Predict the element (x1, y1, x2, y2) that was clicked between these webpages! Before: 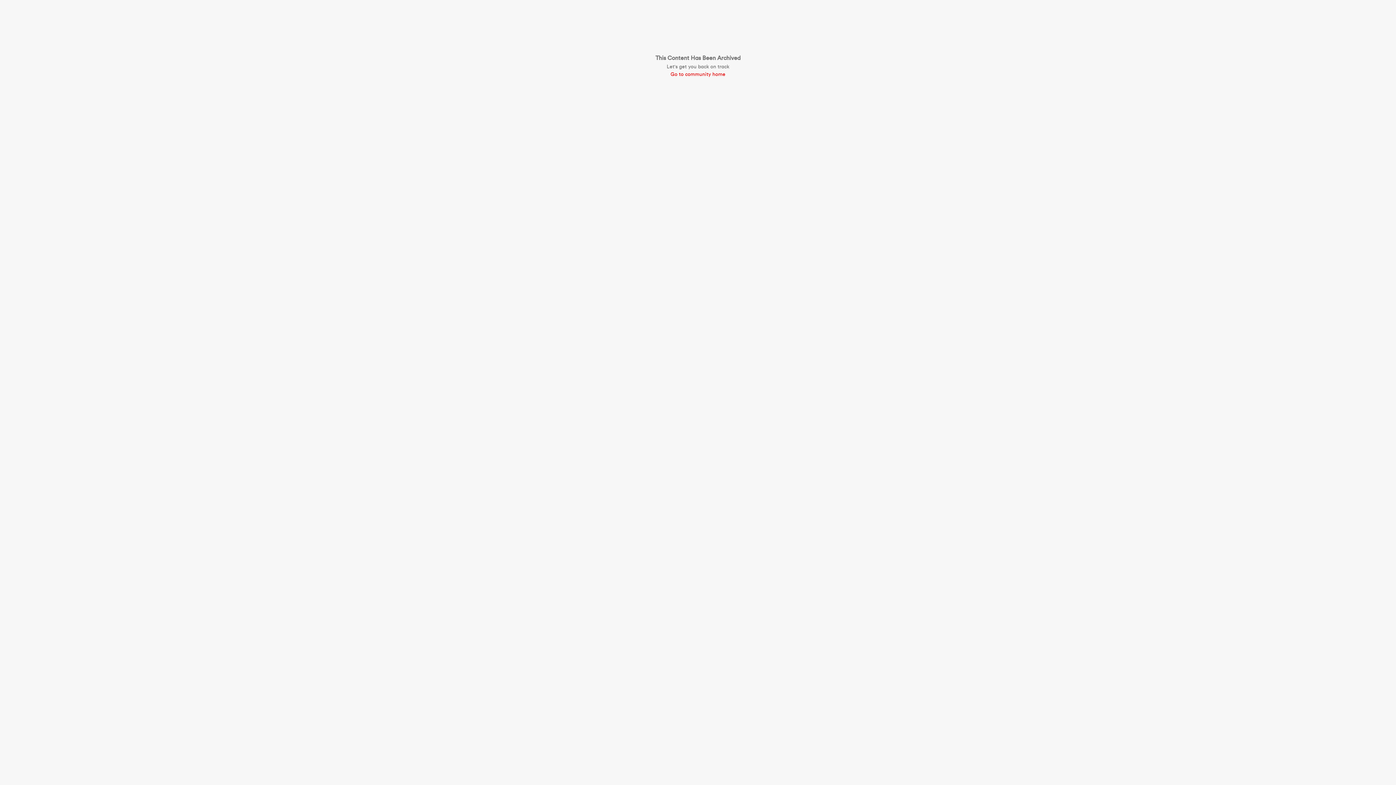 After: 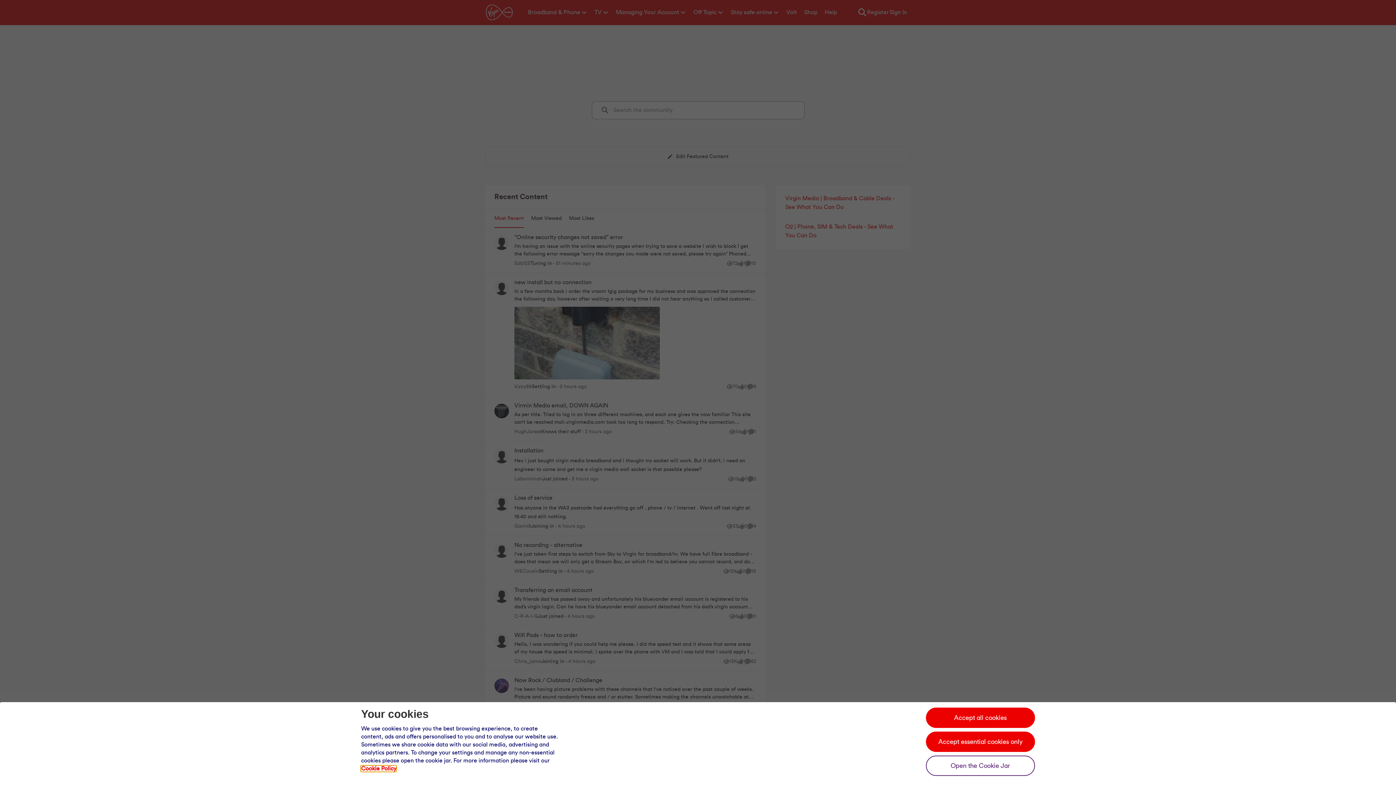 Action: bbox: (655, 70, 740, 78) label: Go to community home